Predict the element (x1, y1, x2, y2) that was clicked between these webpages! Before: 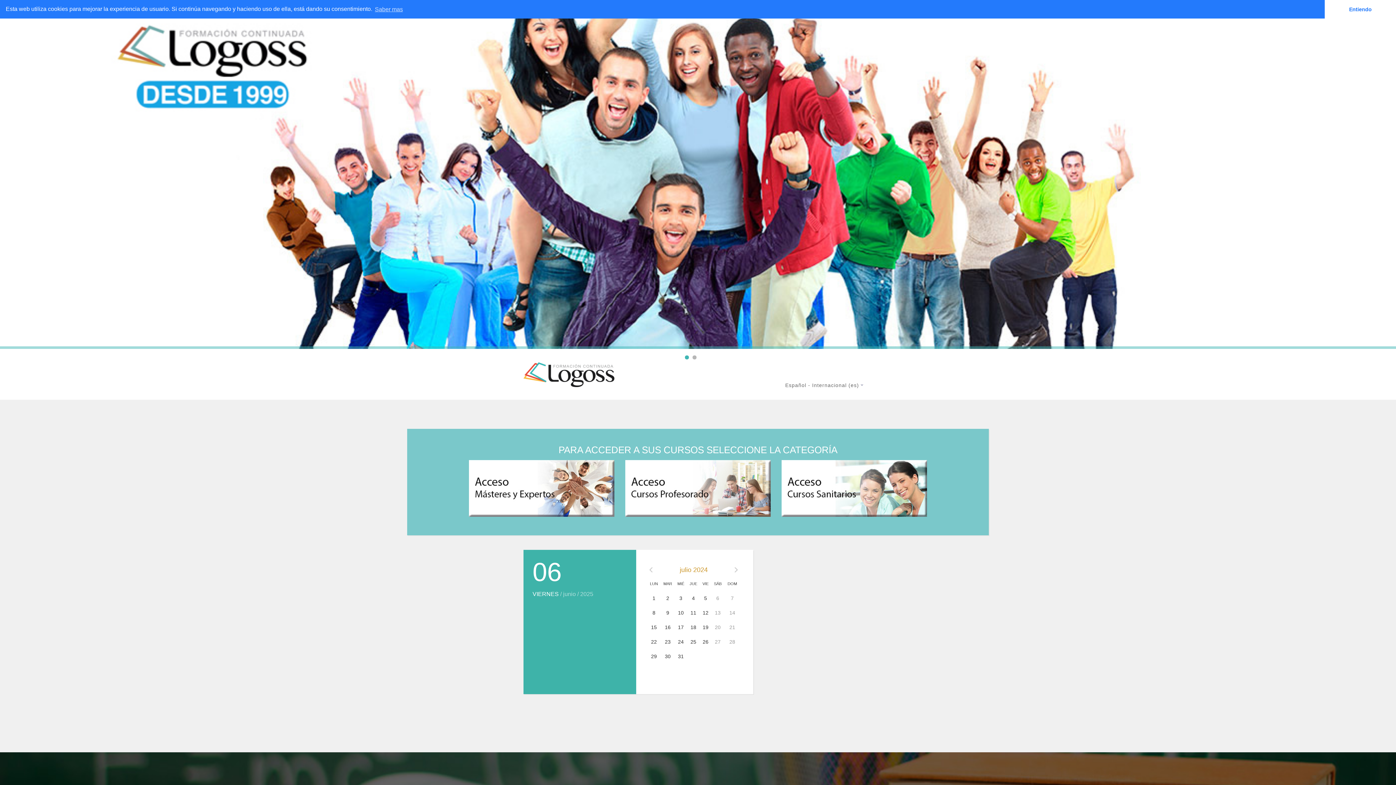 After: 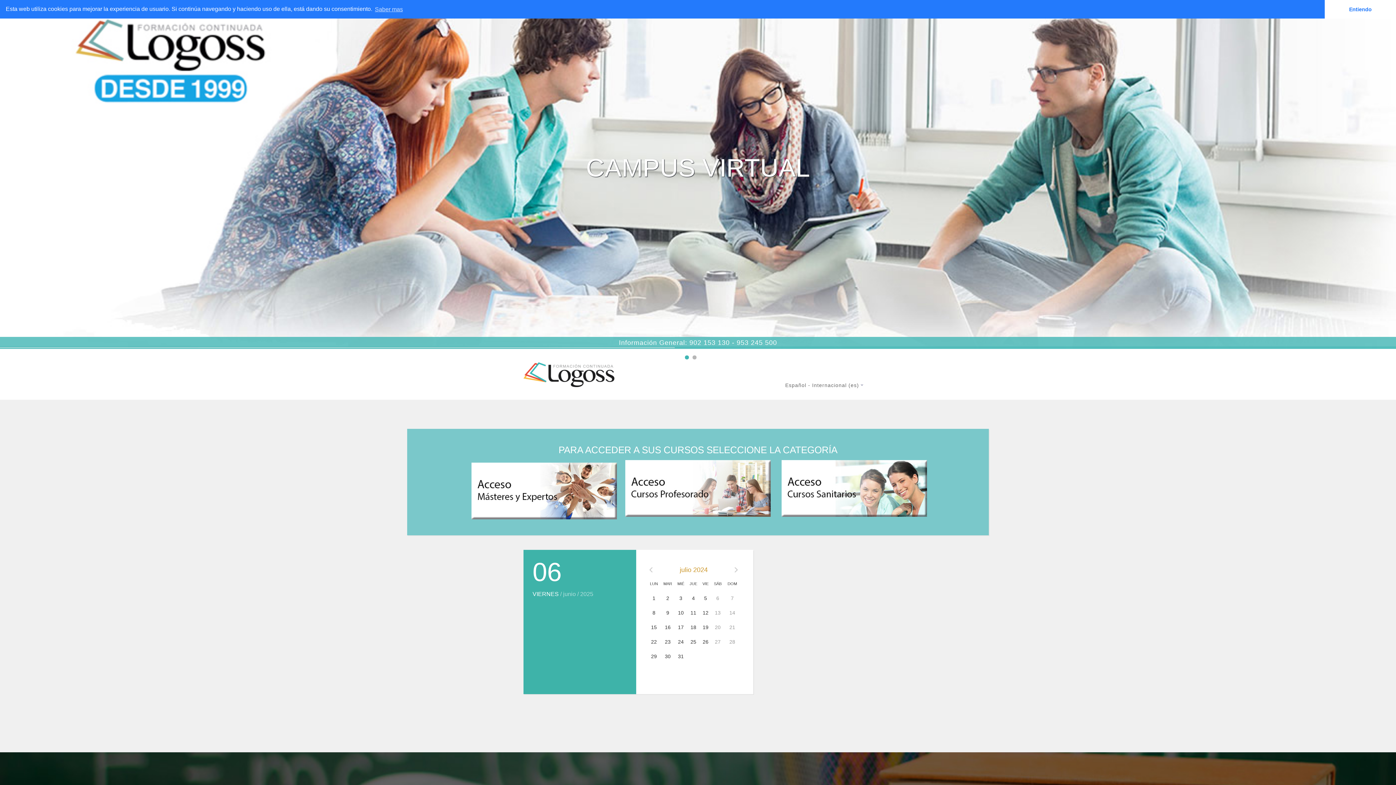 Action: bbox: (469, 460, 614, 516)